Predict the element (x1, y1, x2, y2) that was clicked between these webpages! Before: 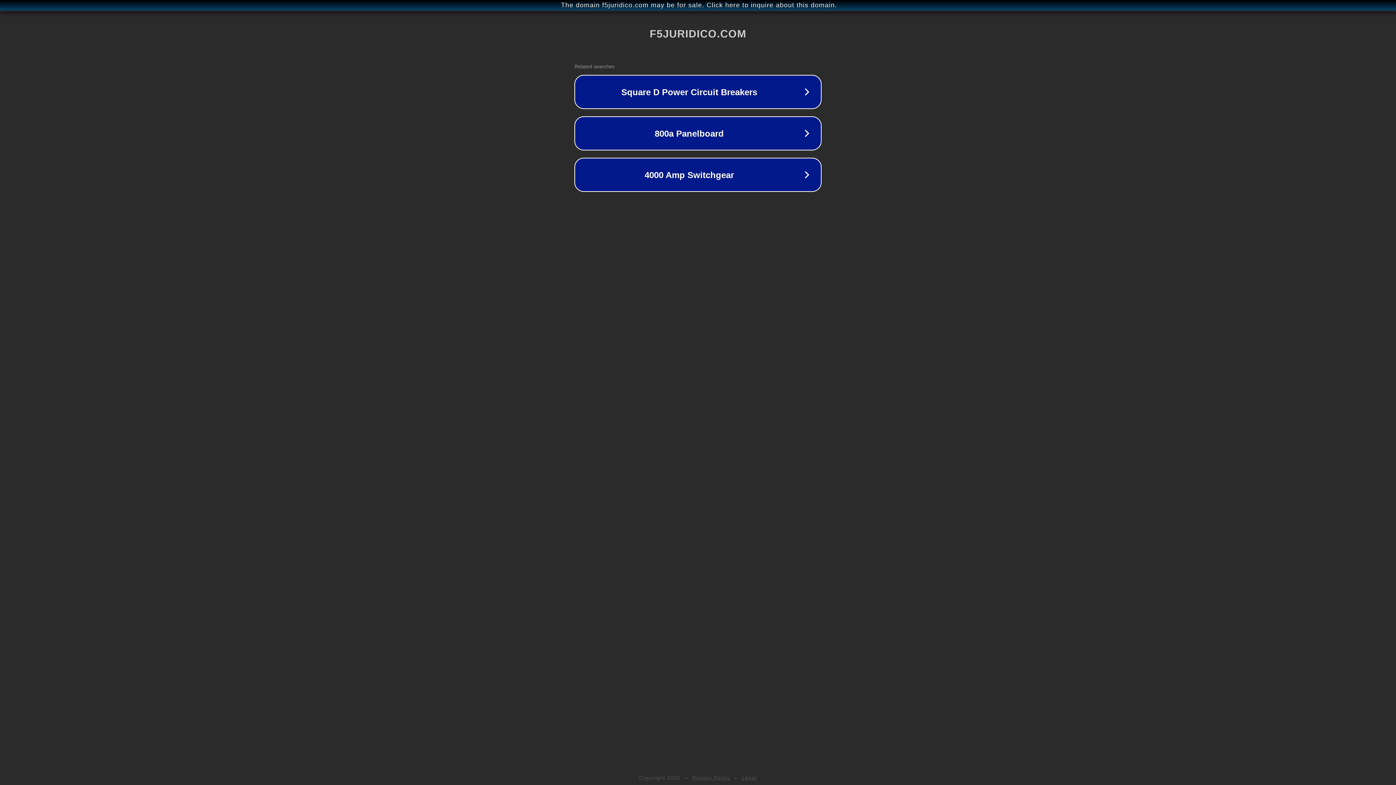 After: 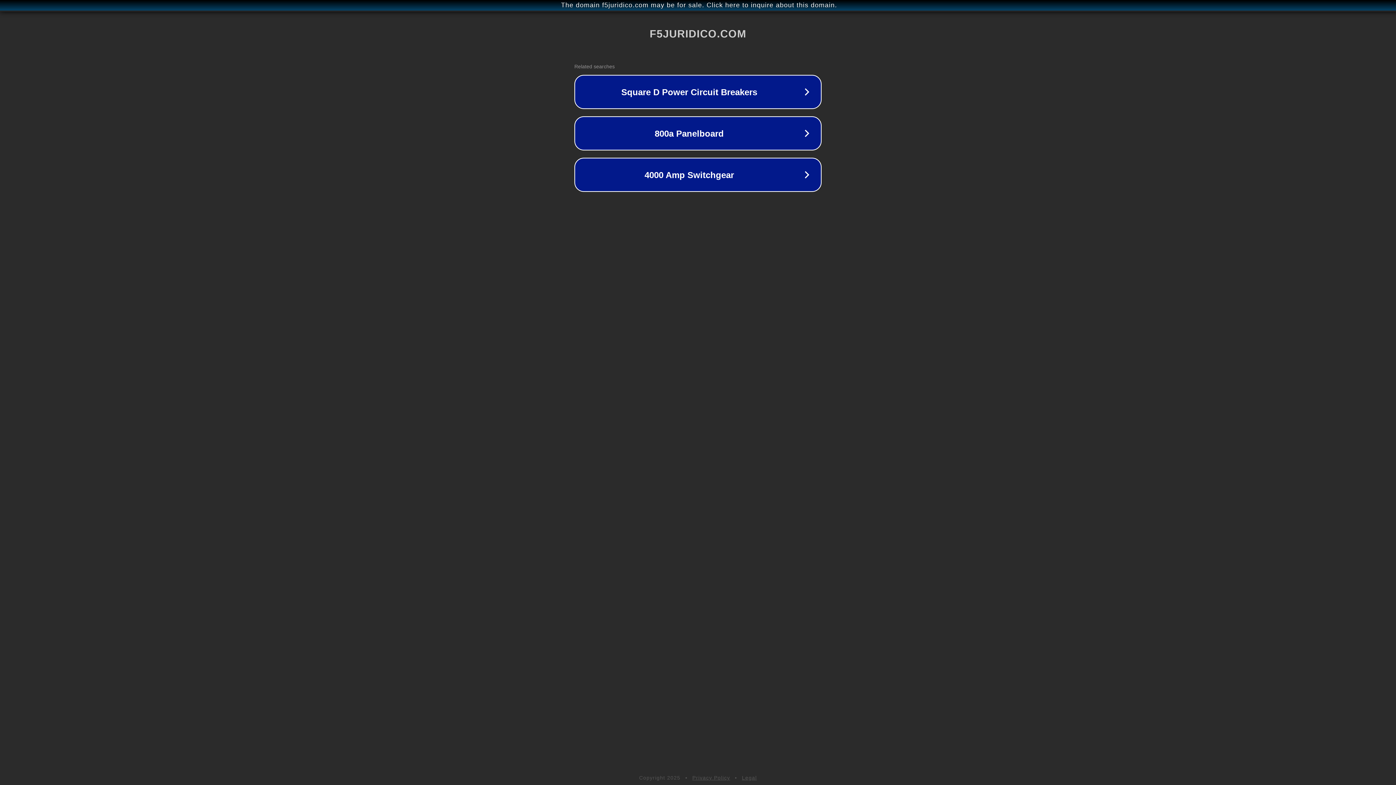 Action: label: Legal bbox: (742, 775, 757, 781)